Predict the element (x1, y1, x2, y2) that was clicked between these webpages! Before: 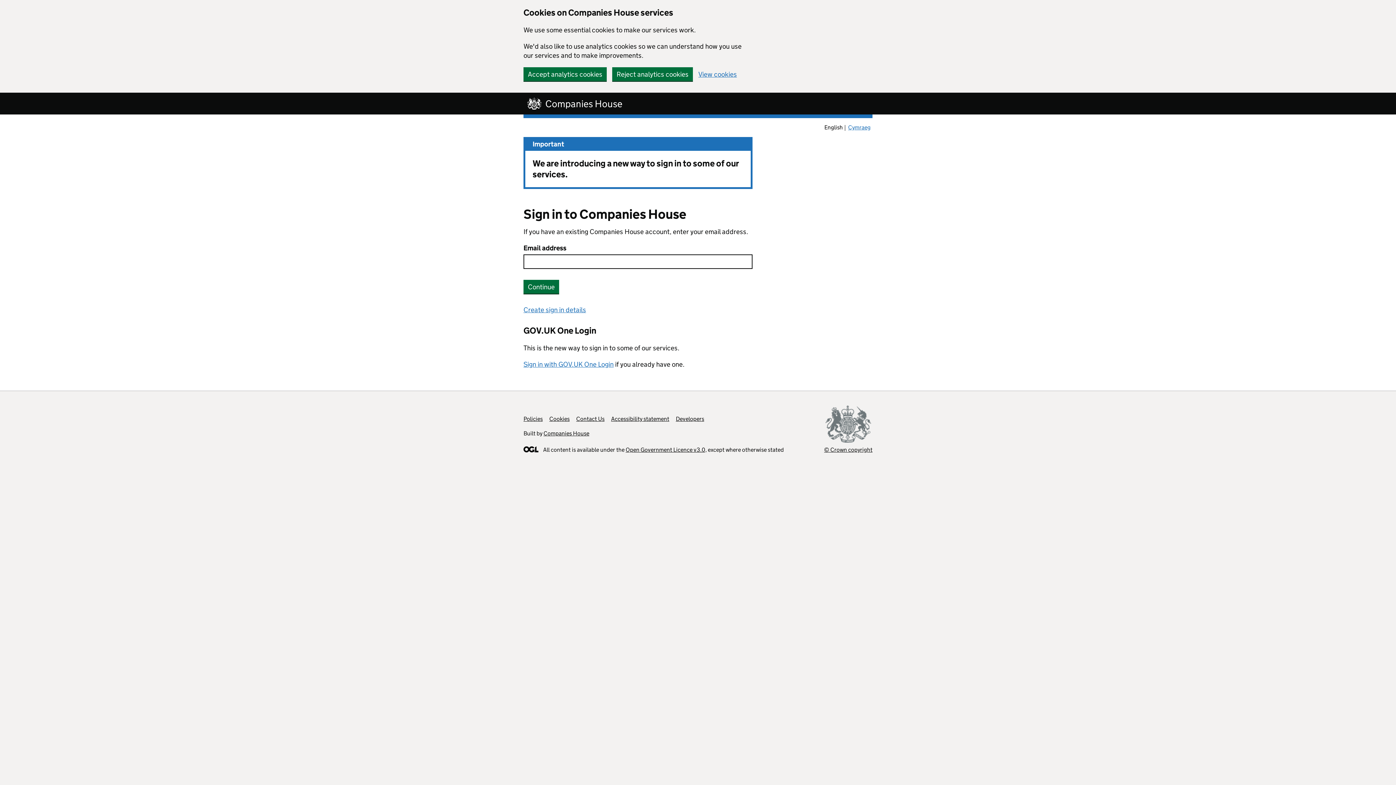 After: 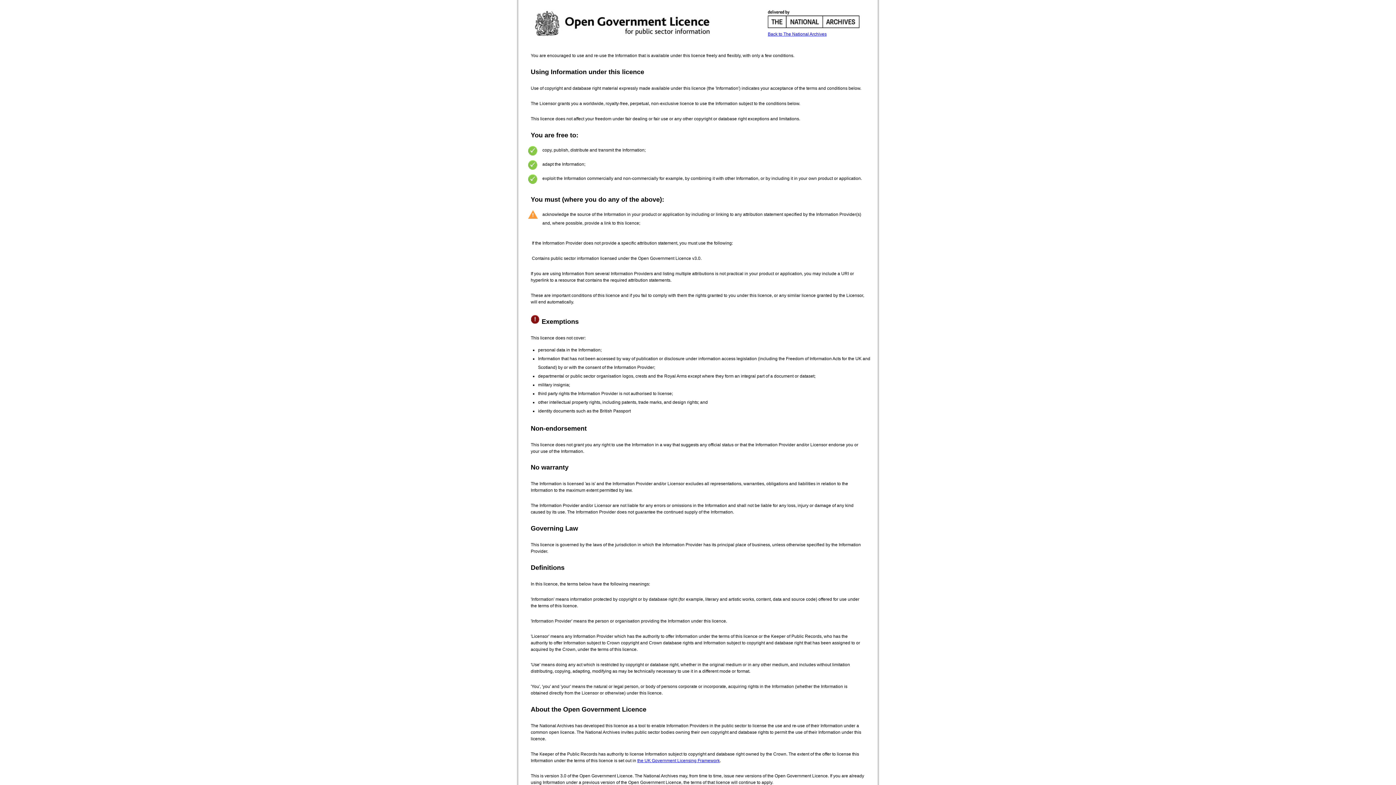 Action: bbox: (625, 446, 706, 453) label: Open Government Licence v3.0,